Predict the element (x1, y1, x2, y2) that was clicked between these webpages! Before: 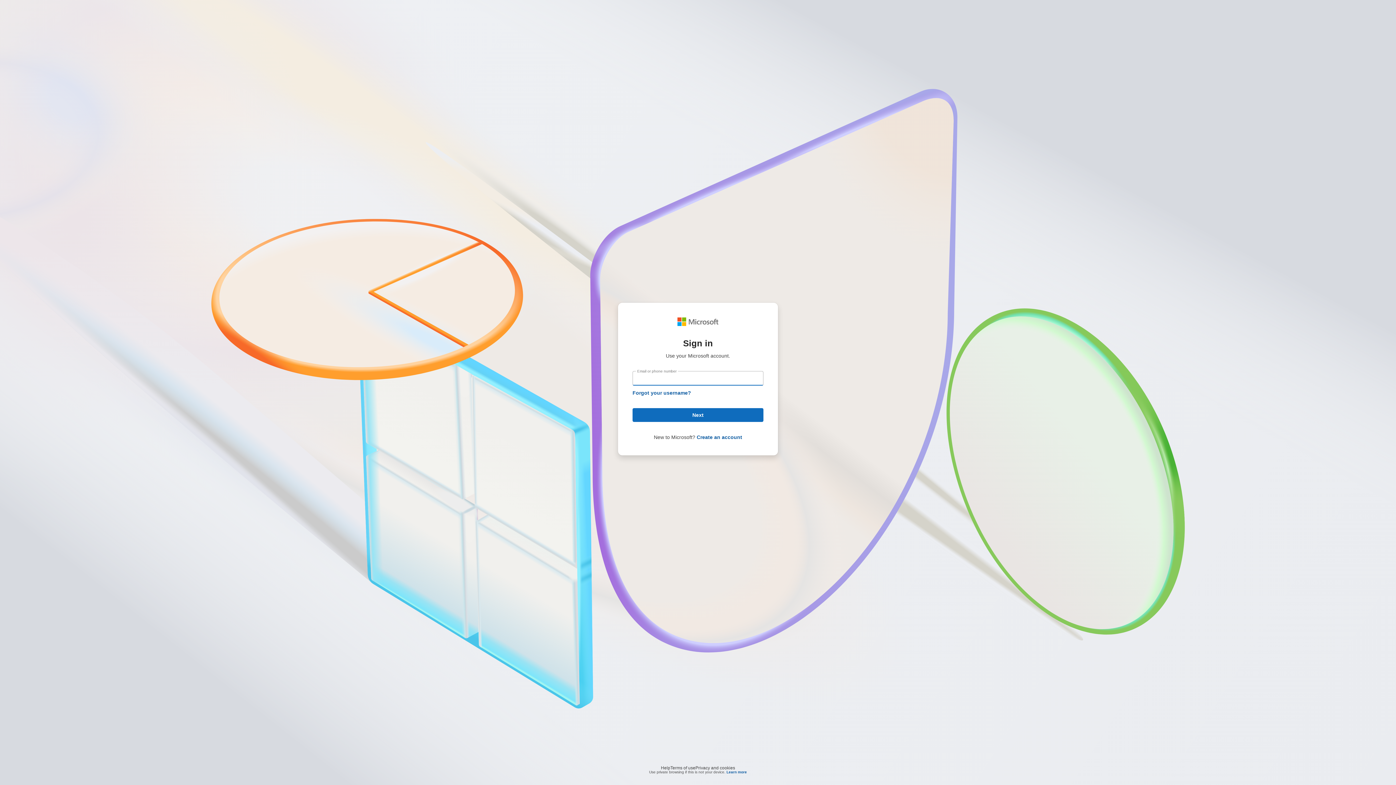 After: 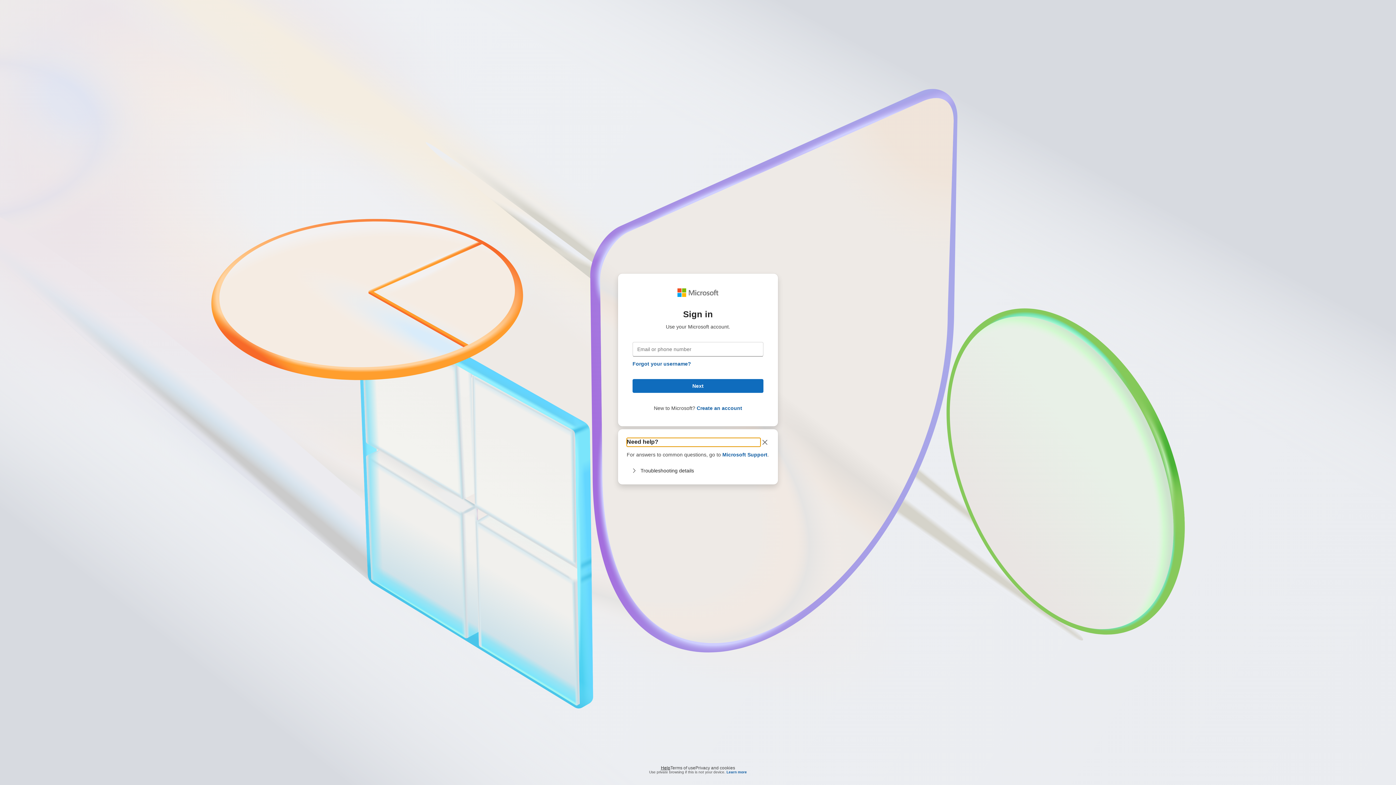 Action: label: Help bbox: (661, 764, 670, 768)